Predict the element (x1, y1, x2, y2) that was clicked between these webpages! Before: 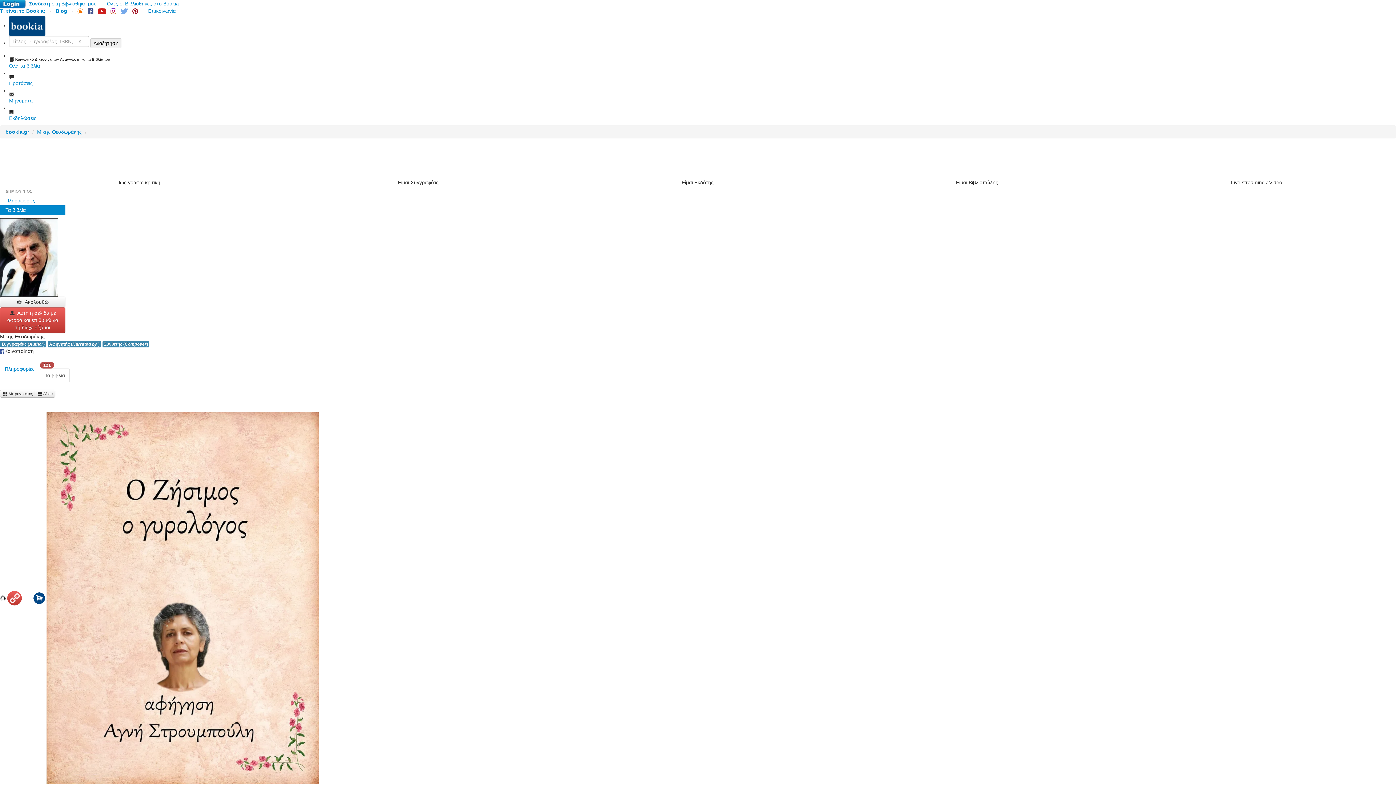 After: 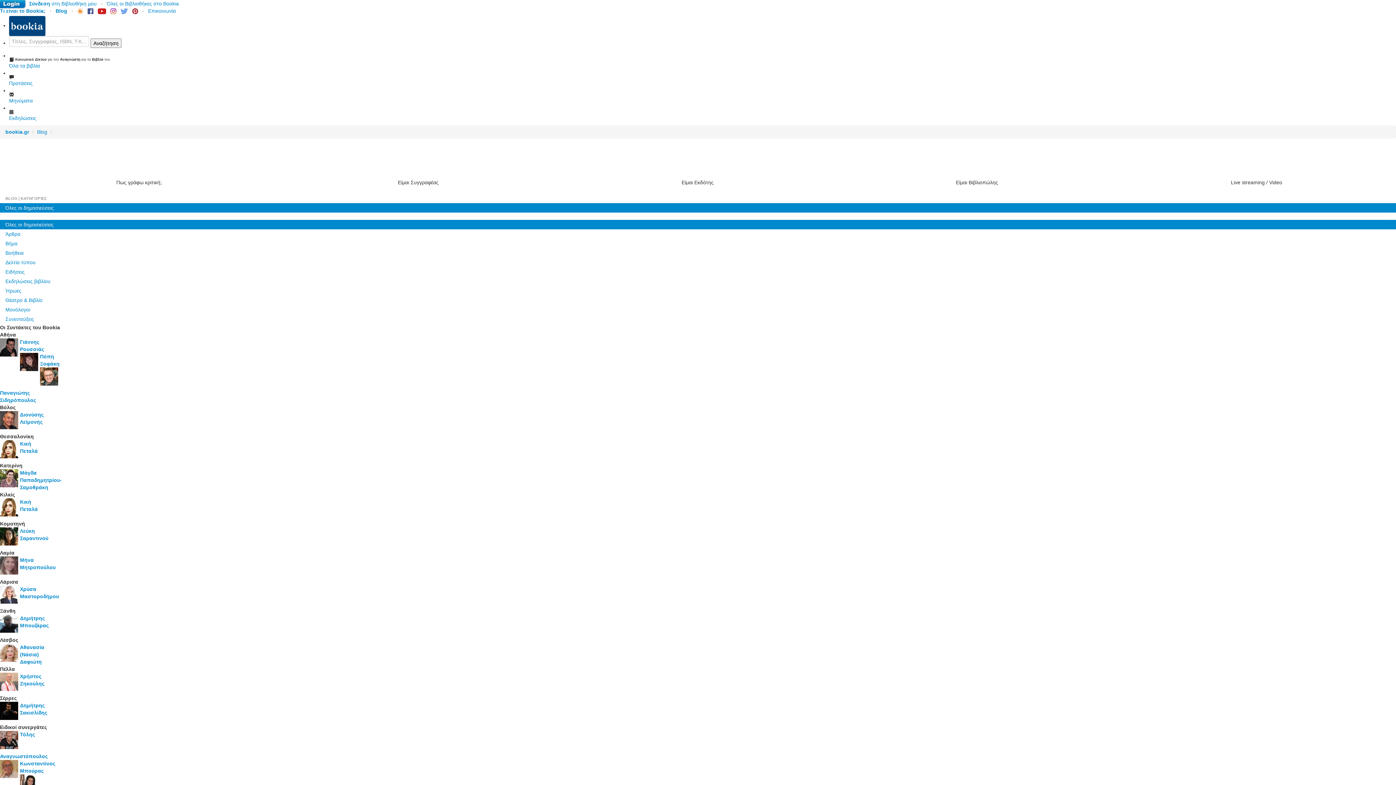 Action: bbox: (55, 8, 67, 13) label: Blog